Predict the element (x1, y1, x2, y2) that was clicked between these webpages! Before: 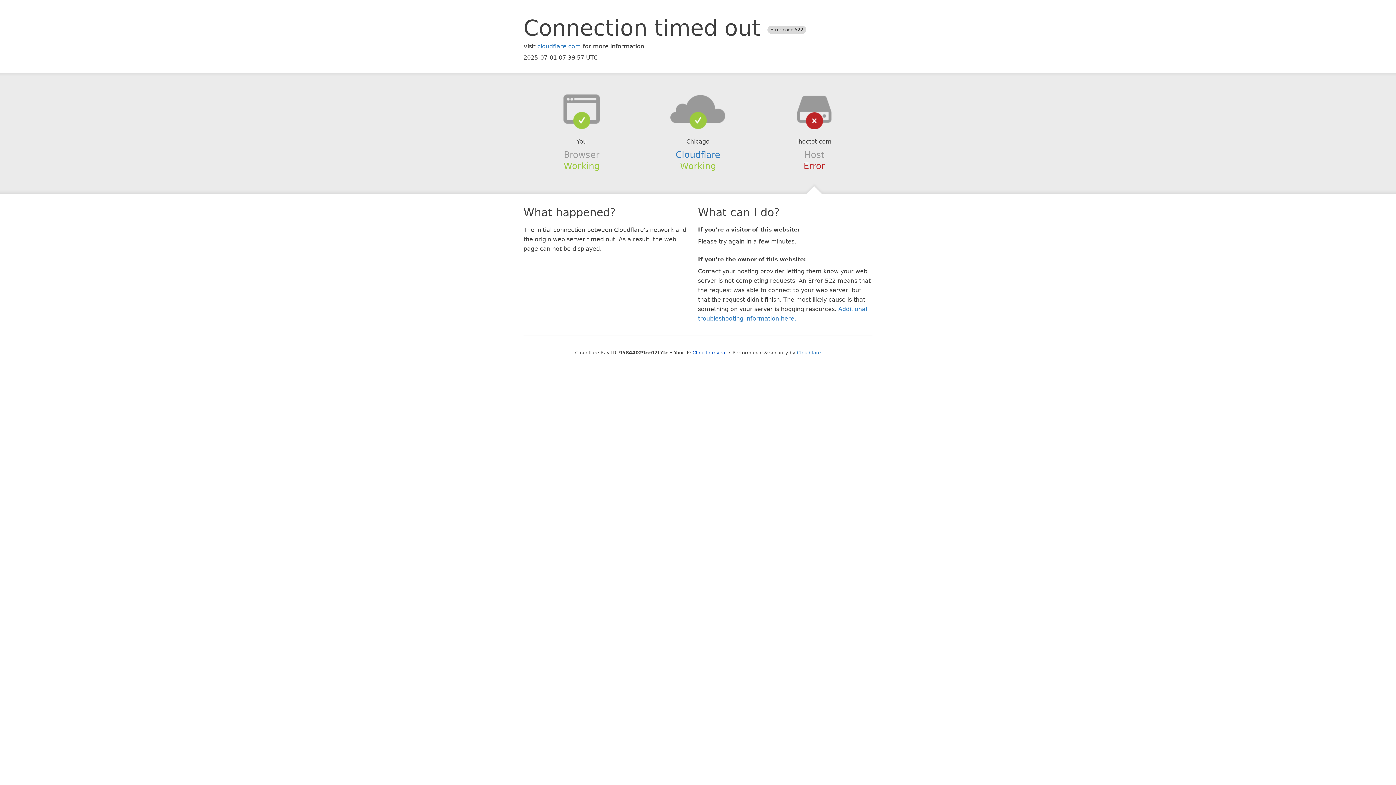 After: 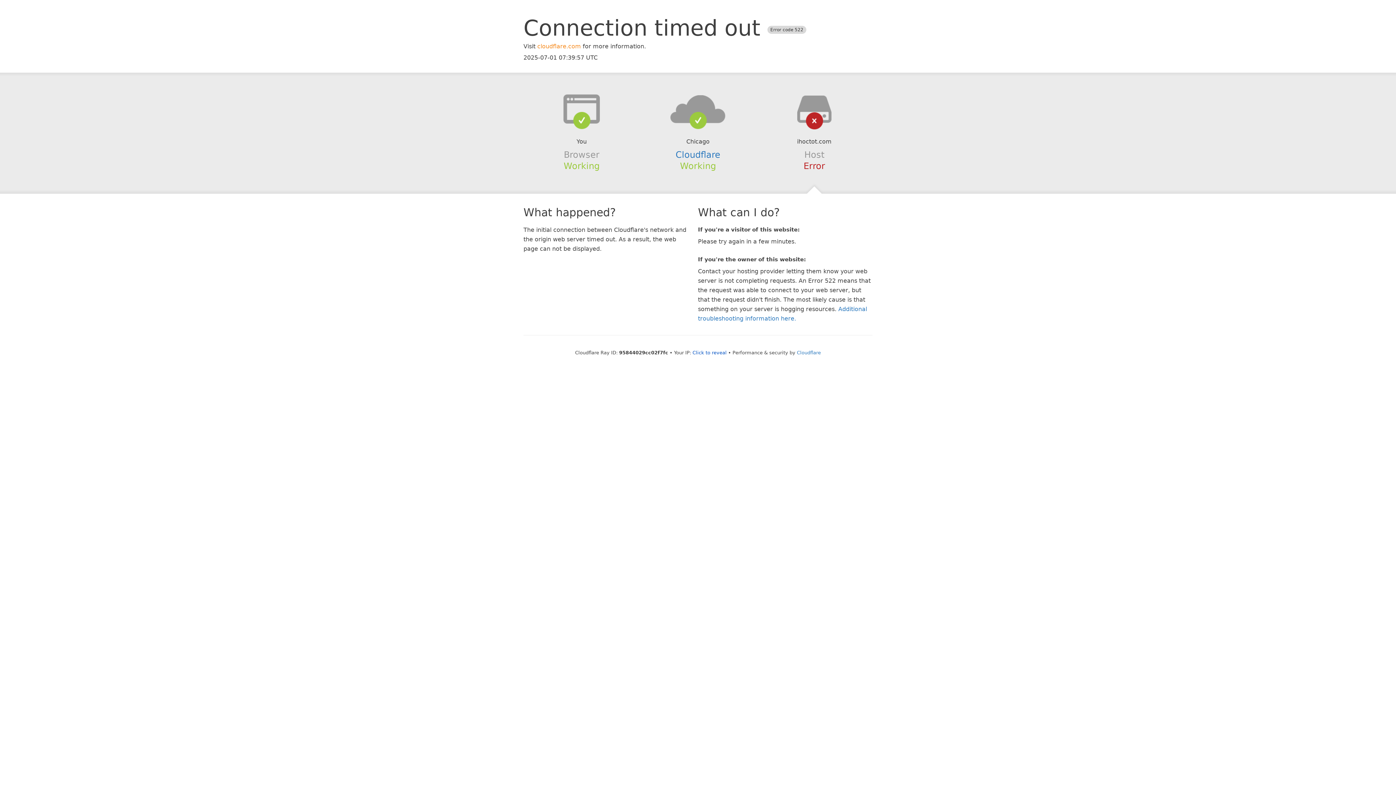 Action: label: cloudflare.com bbox: (537, 42, 581, 49)